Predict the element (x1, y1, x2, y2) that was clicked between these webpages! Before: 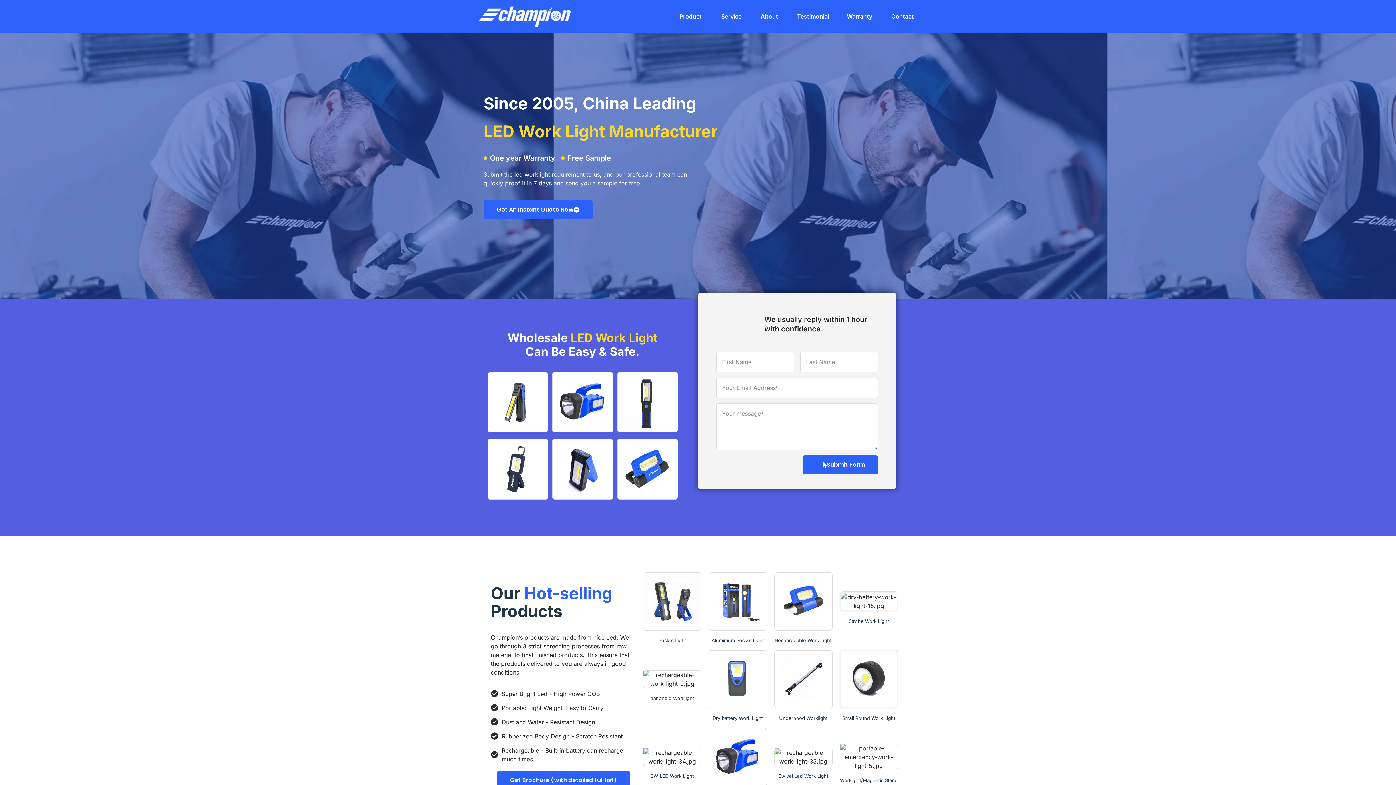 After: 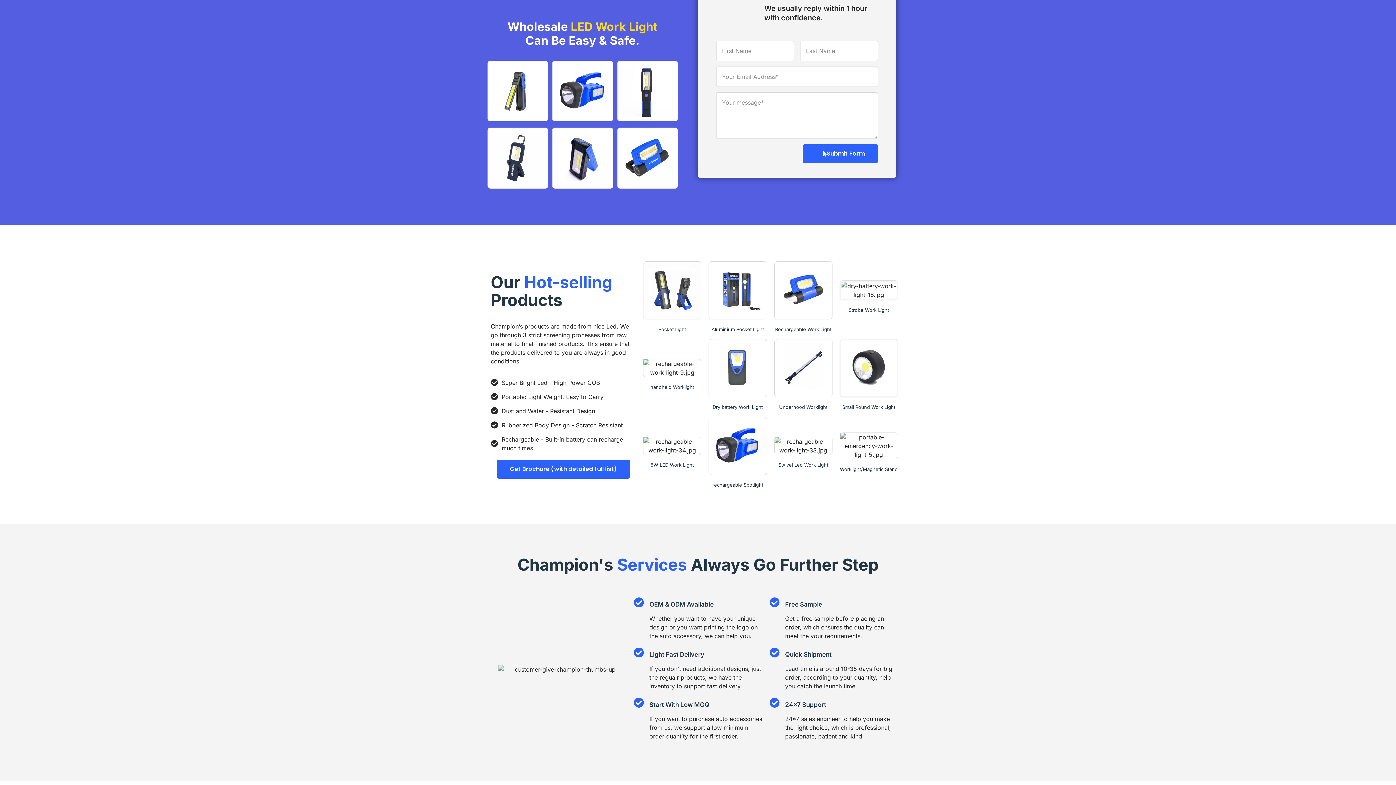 Action: bbox: (496, 771, 630, 790) label: Get Brochure (with detailed full list)